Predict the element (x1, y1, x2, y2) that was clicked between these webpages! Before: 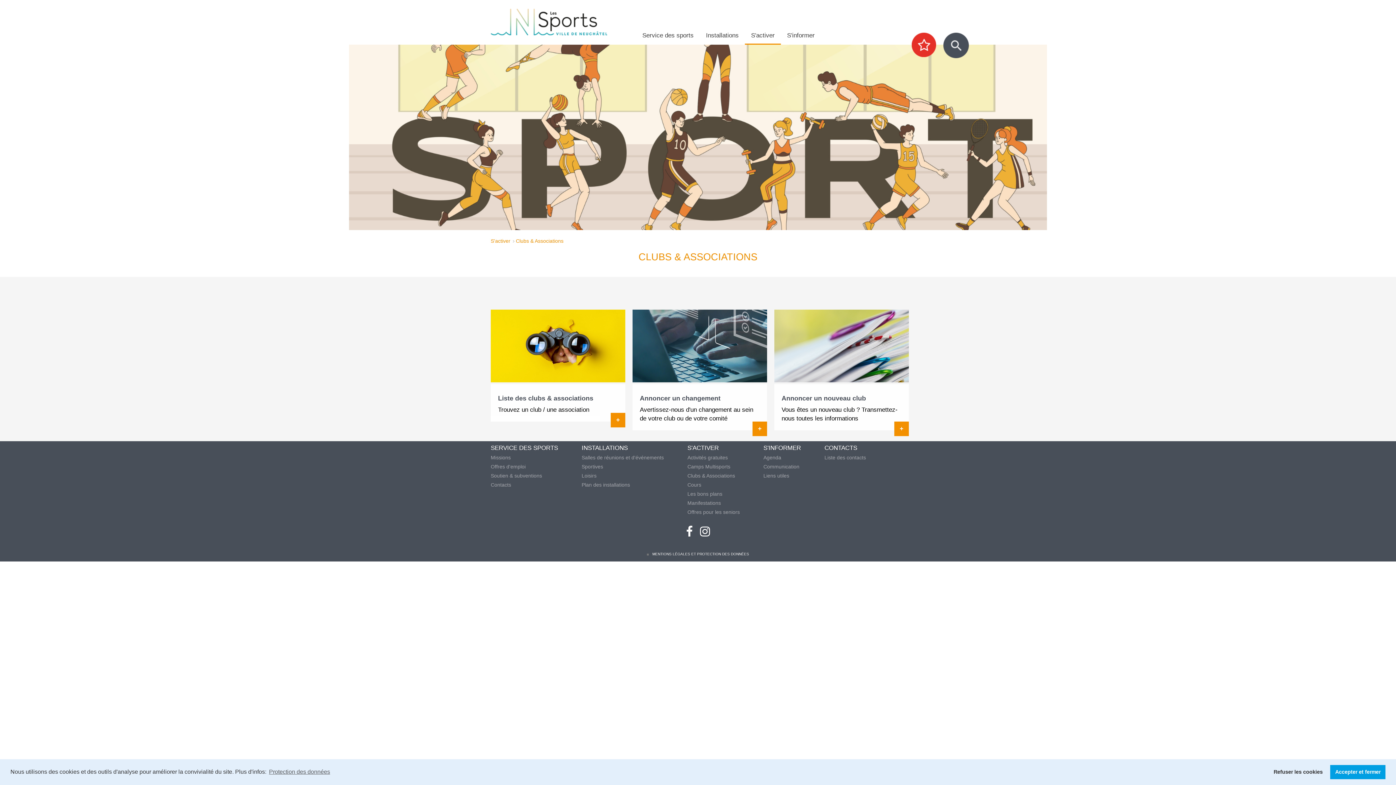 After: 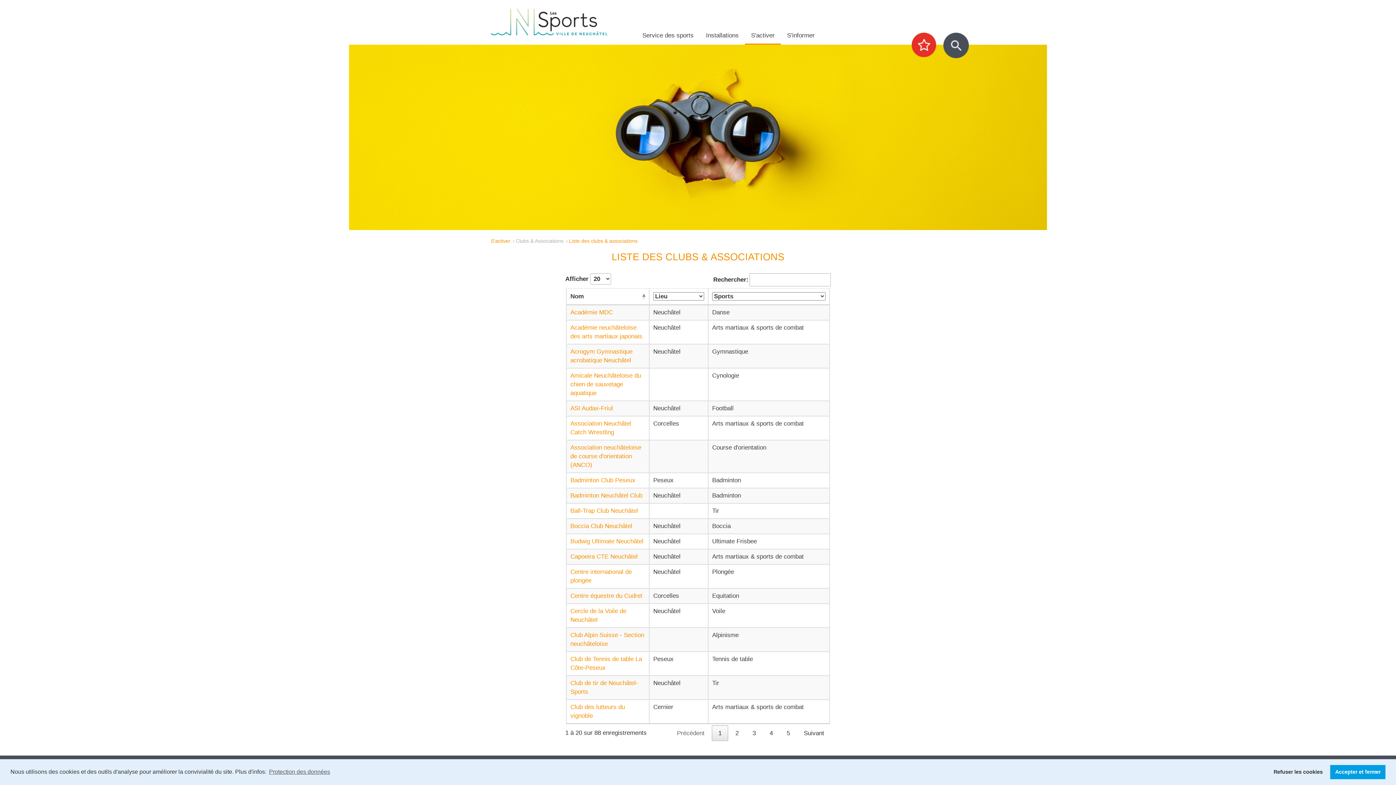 Action: bbox: (490, 384, 625, 421) label: Liste des clubs & associations
Trouvez un club / une association
+